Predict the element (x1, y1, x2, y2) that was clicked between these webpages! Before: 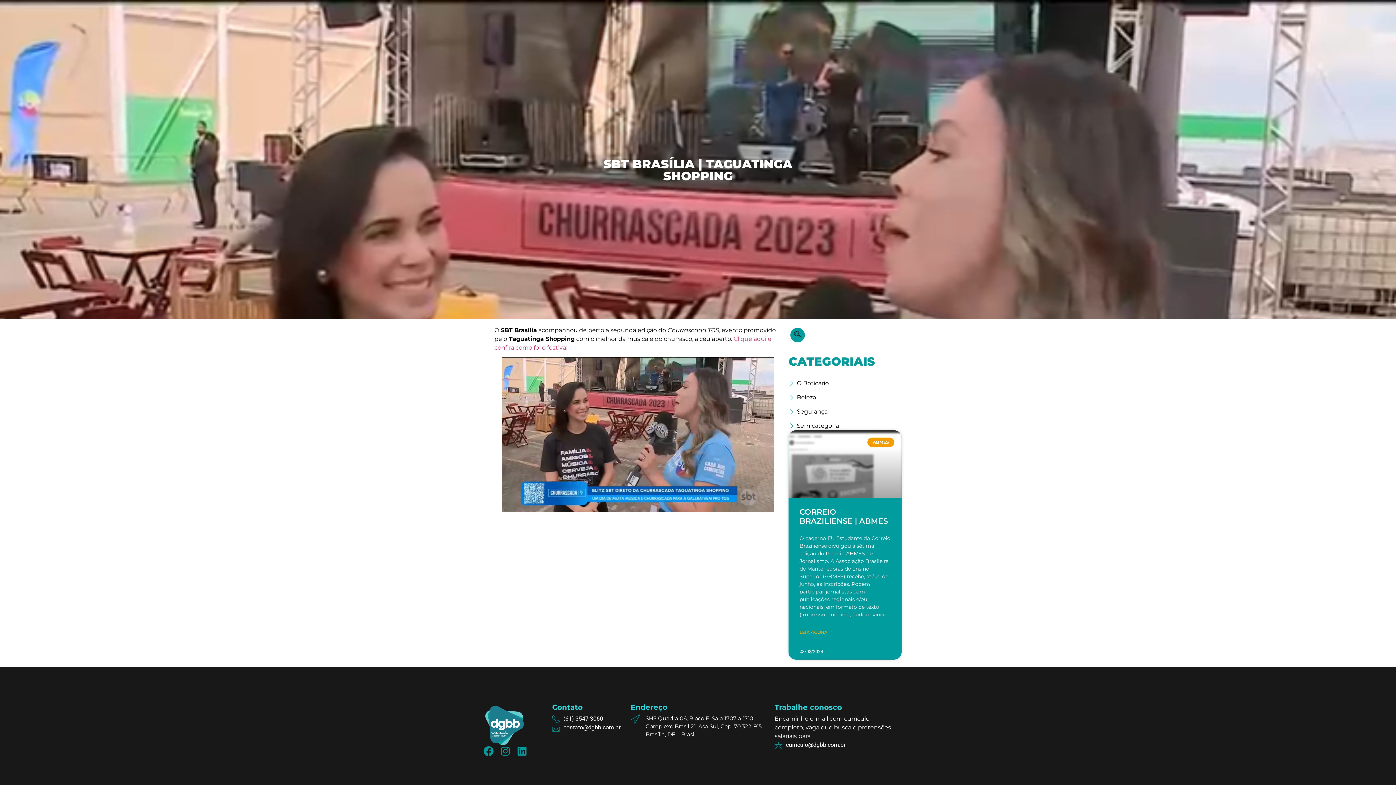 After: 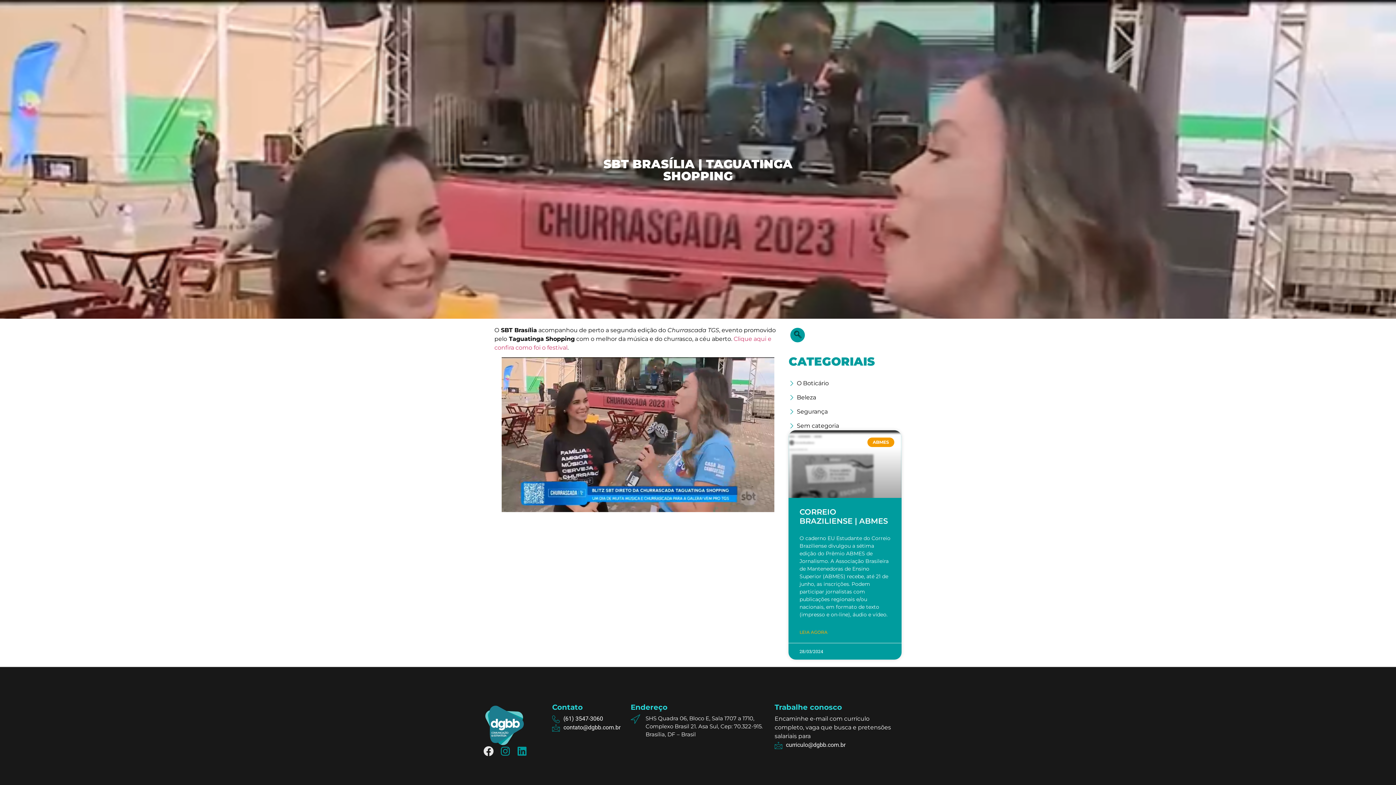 Action: label: Facebook bbox: (483, 746, 493, 756)